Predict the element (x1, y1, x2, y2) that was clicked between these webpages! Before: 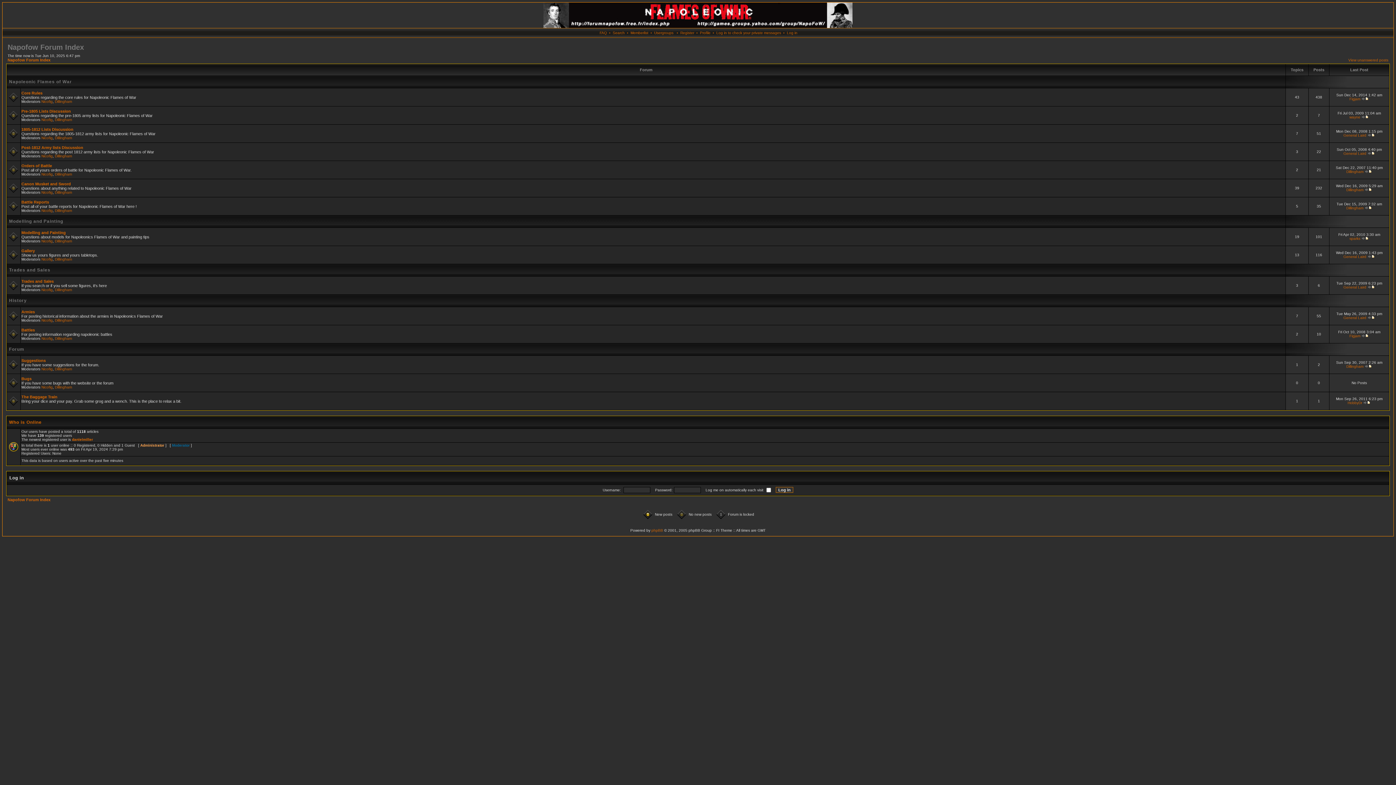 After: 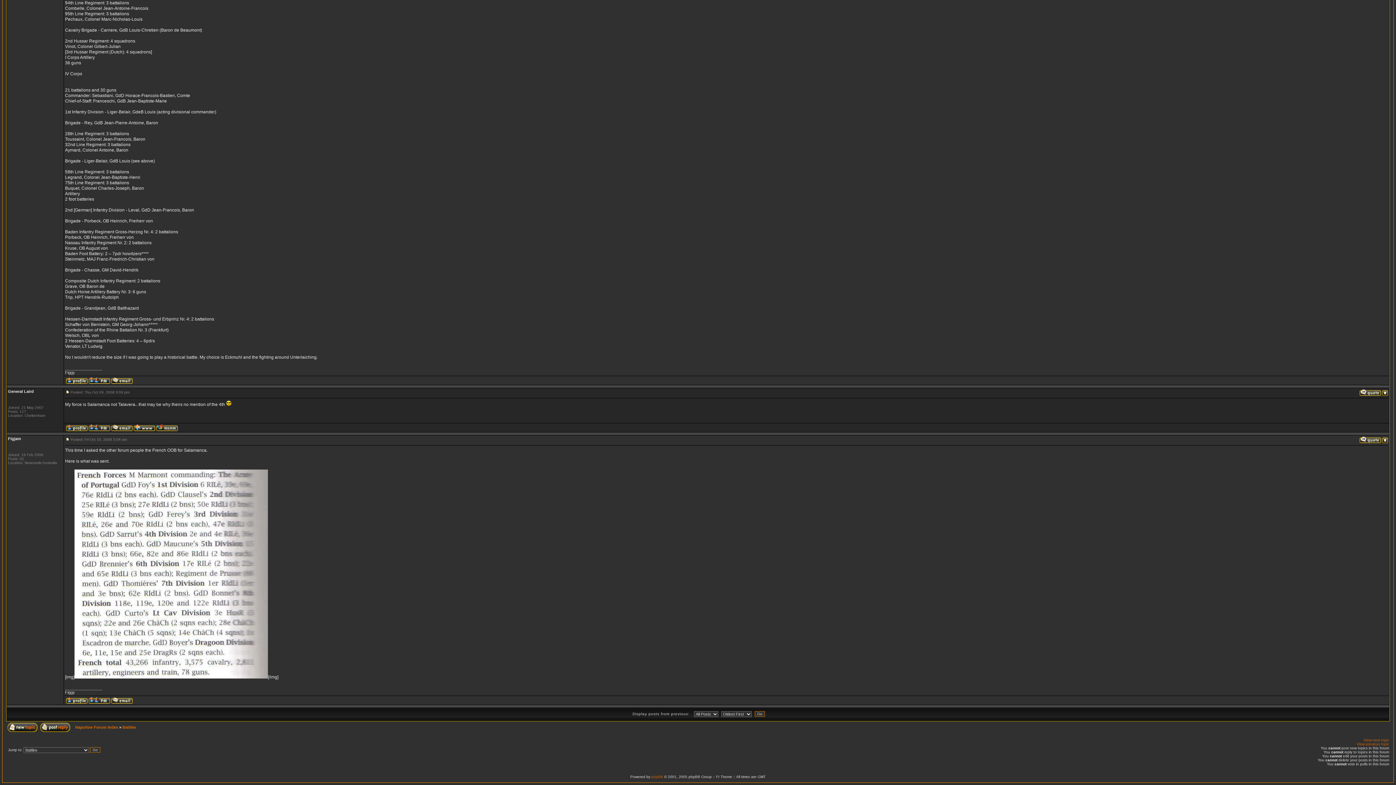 Action: bbox: (1361, 334, 1369, 338)